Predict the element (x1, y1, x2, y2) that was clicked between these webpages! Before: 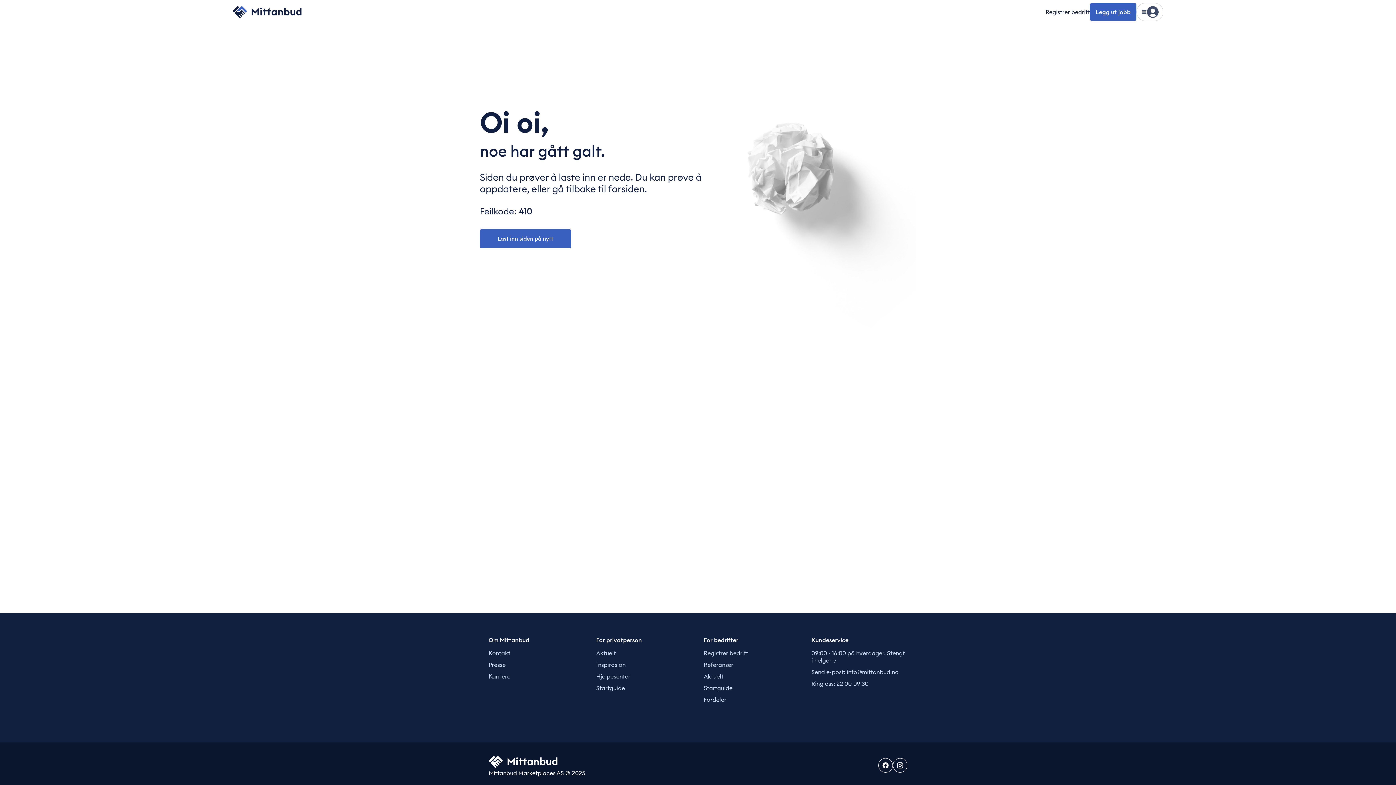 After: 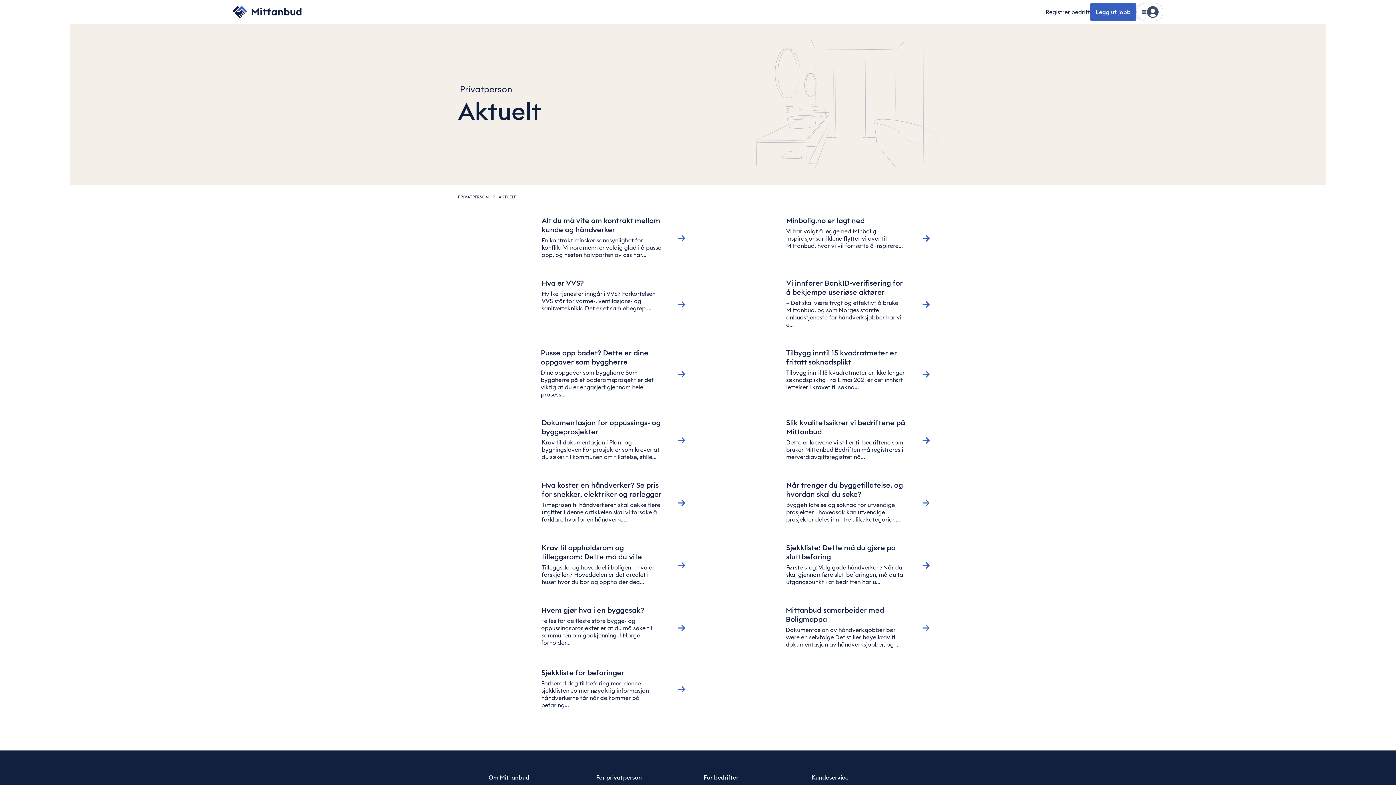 Action: label: Aktuelt bbox: (596, 649, 616, 657)